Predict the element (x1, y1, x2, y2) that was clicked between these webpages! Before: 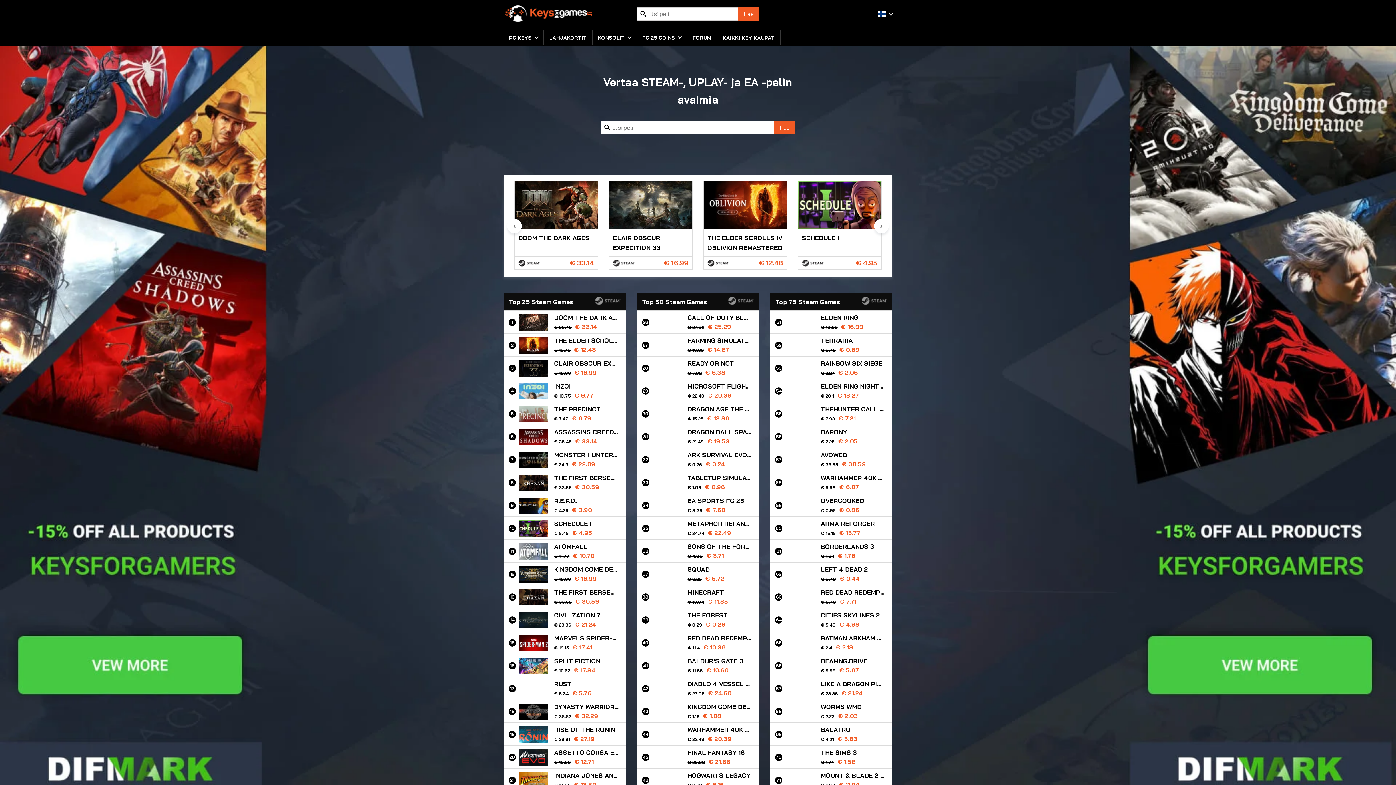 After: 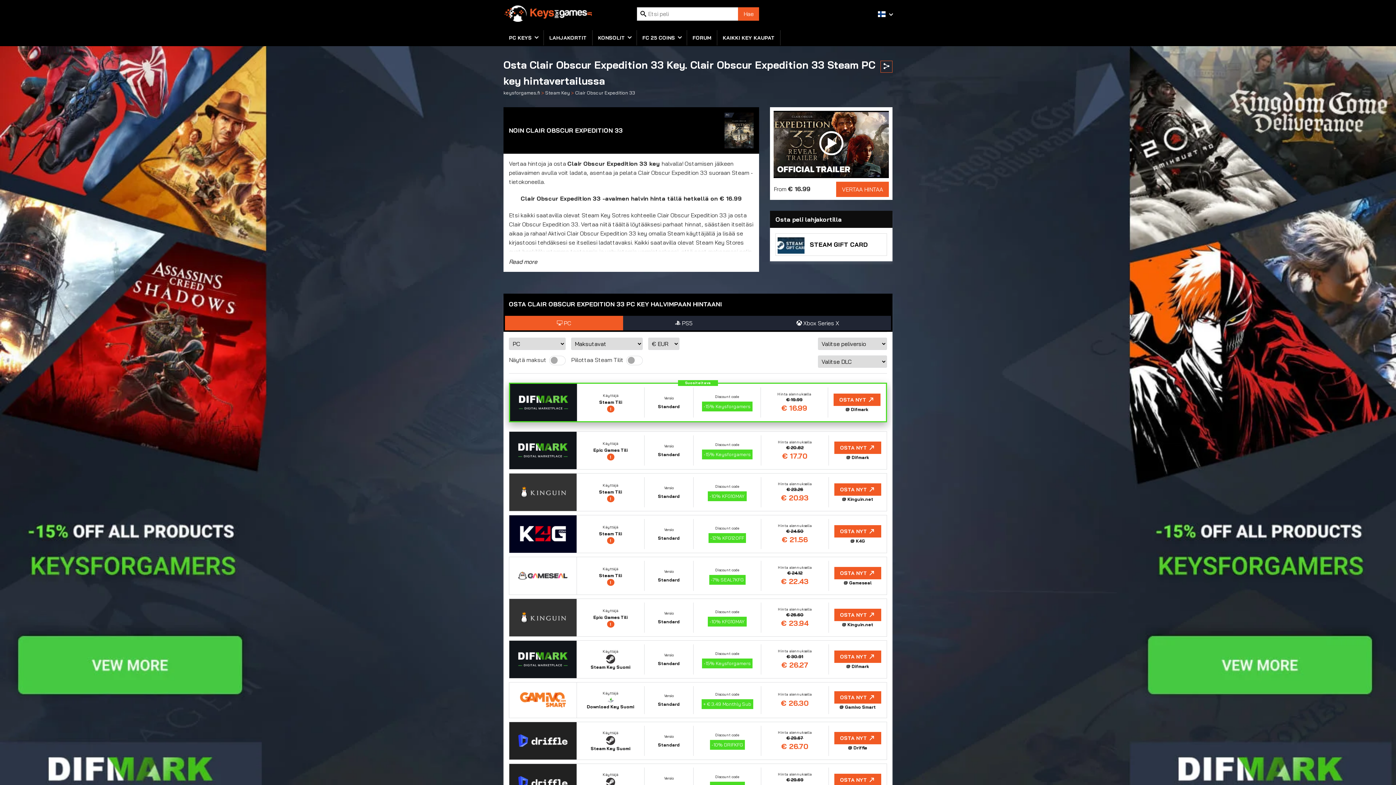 Action: label: 3
CLAIR OBSCUR EXPEDITION 33
€ 18.69 € 16.99 bbox: (504, 356, 625, 379)